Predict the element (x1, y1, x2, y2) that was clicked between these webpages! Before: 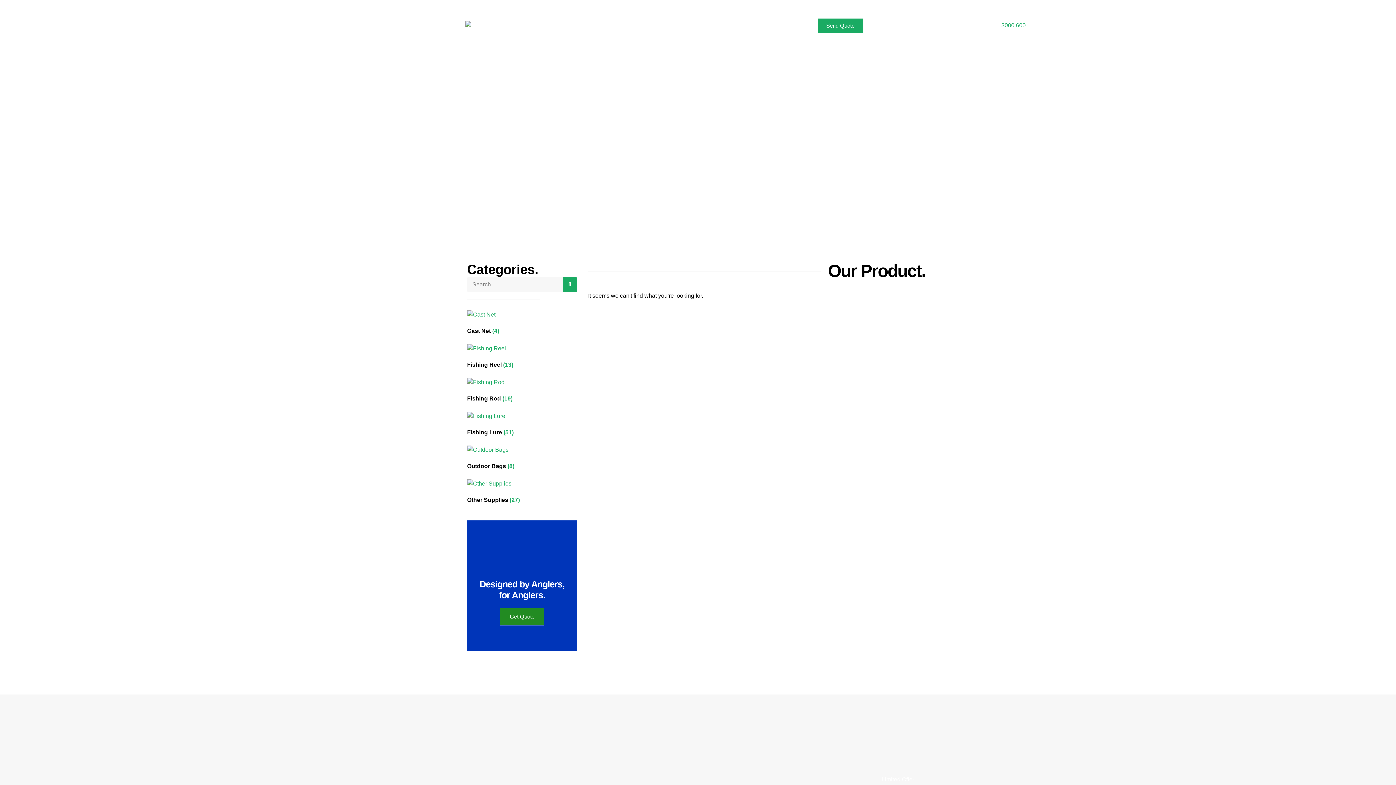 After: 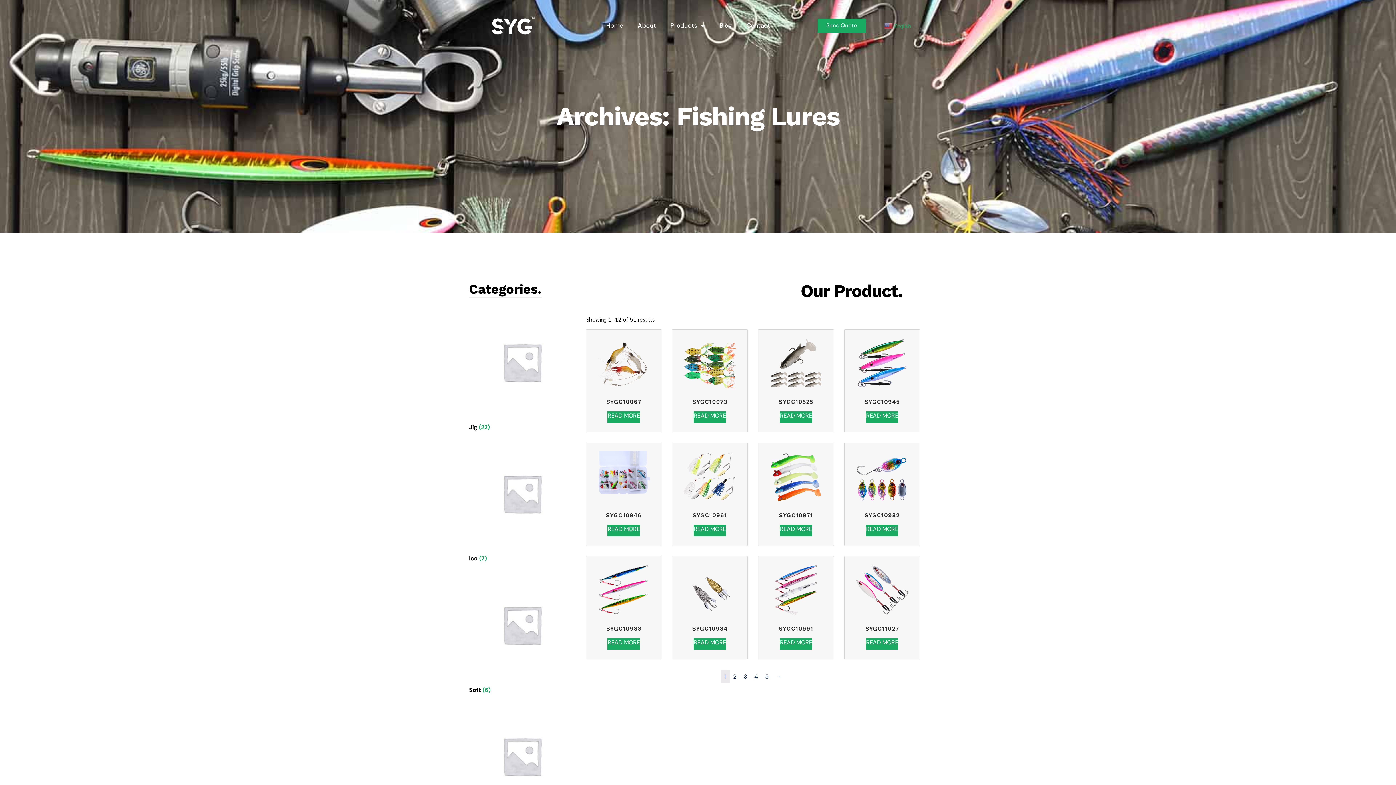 Action: bbox: (467, 412, 577, 438) label: Visit product category Fishing Lure